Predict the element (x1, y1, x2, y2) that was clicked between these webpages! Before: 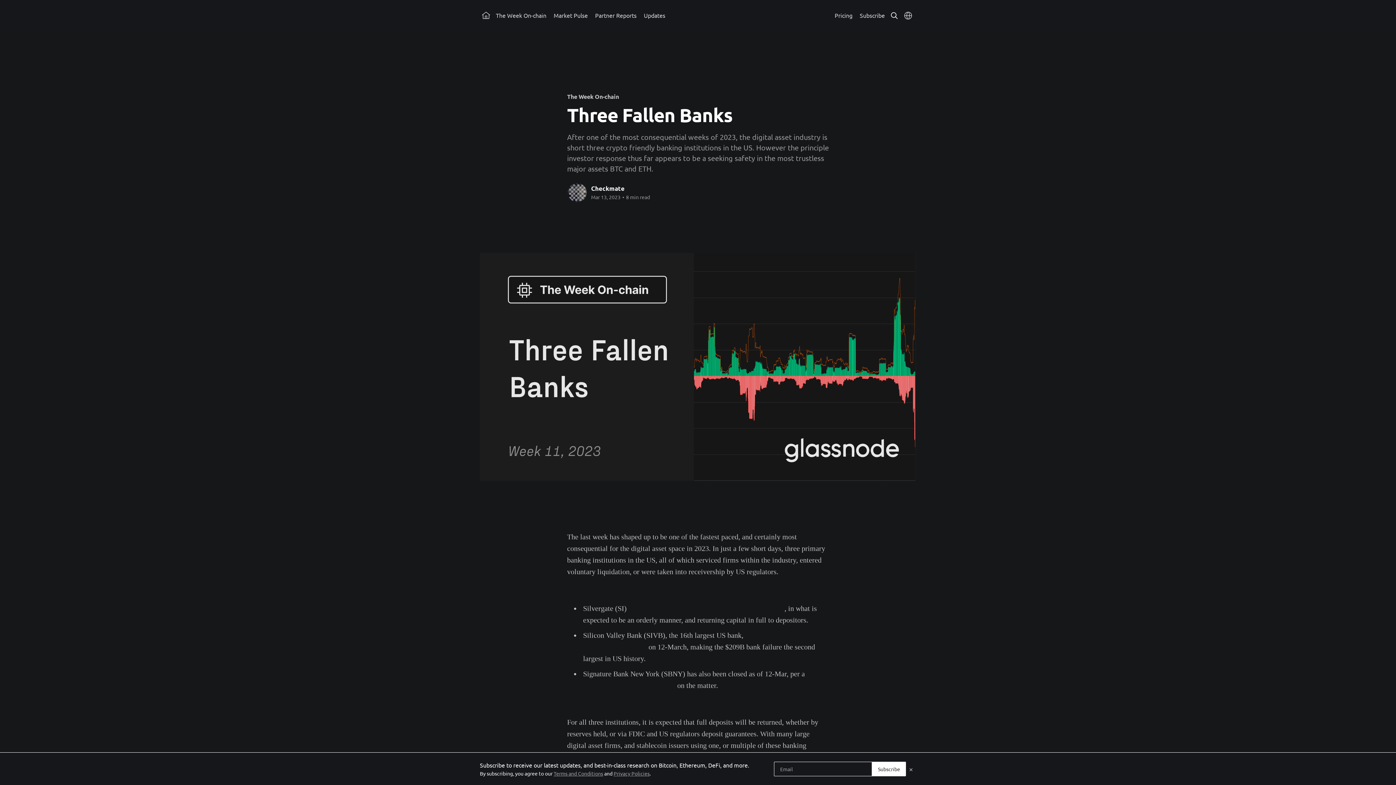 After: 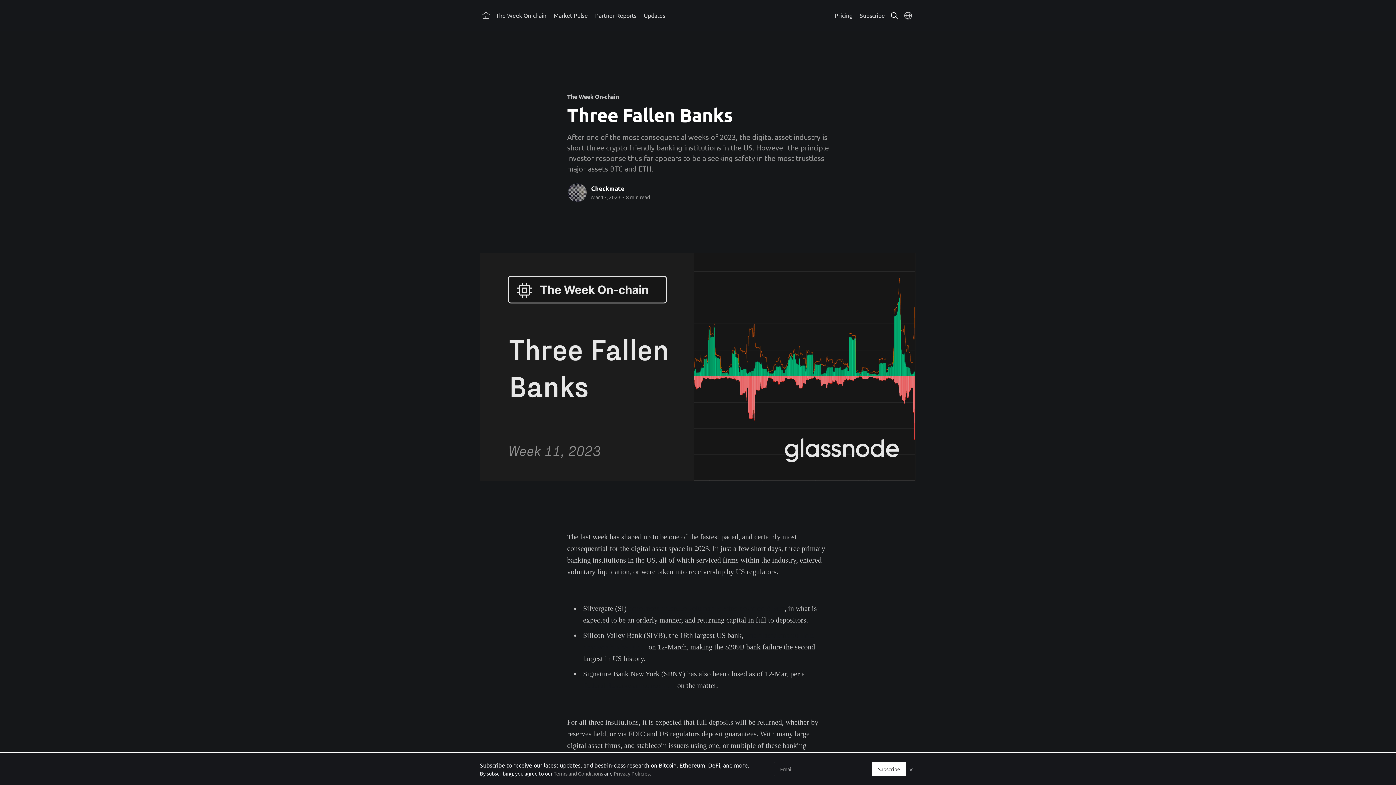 Action: label: Terms and Conditions bbox: (553, 770, 603, 776)